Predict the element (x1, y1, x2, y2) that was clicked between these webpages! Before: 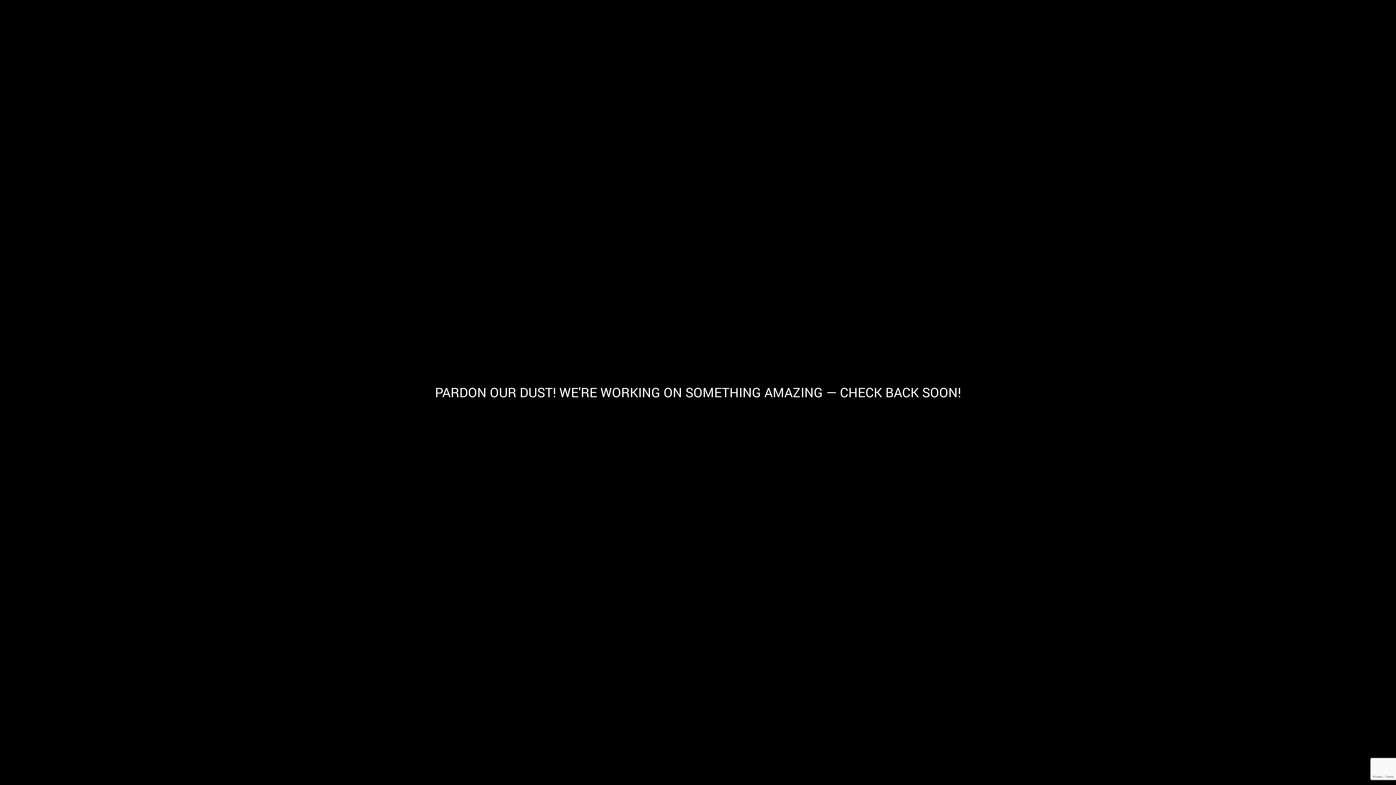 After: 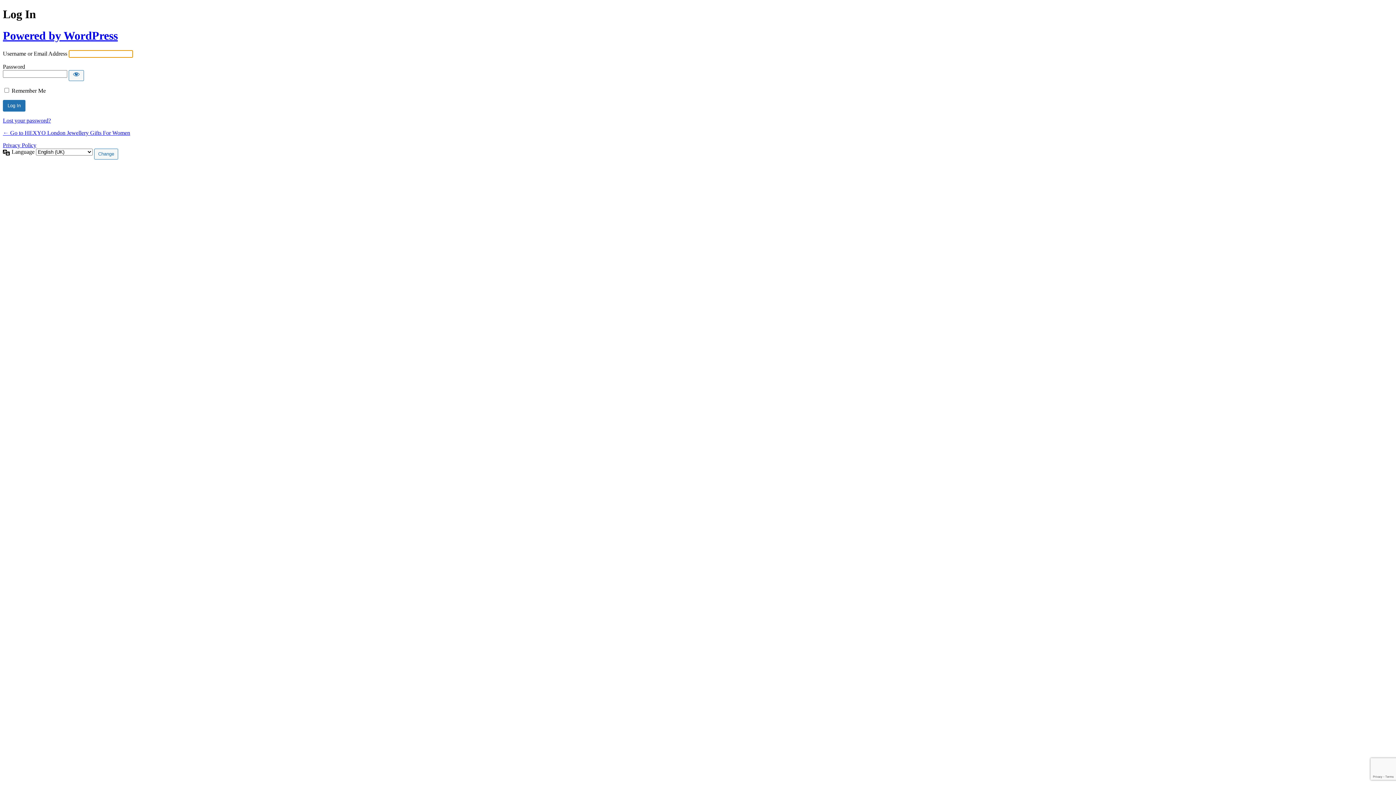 Action: label: Log in bbox: (1376, 366, 1391, 373)